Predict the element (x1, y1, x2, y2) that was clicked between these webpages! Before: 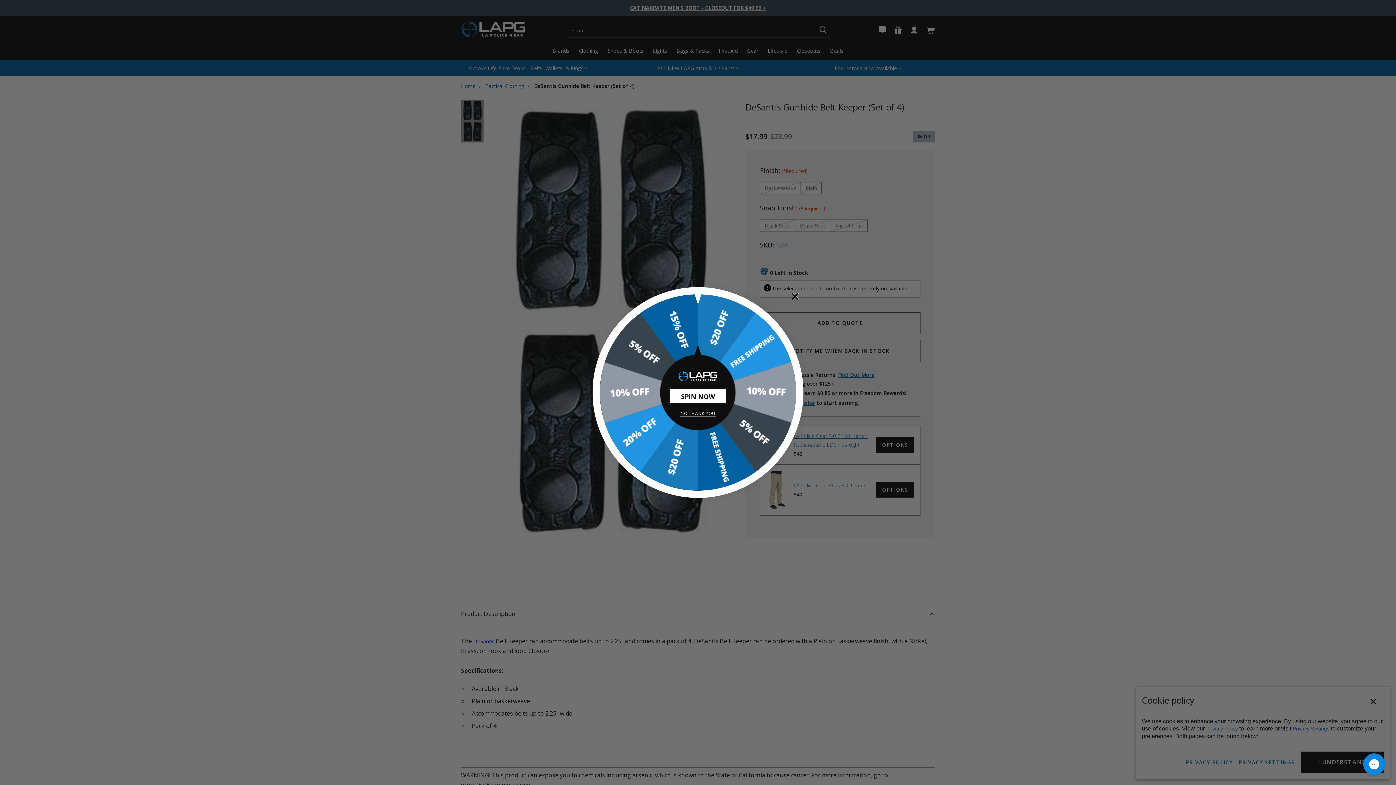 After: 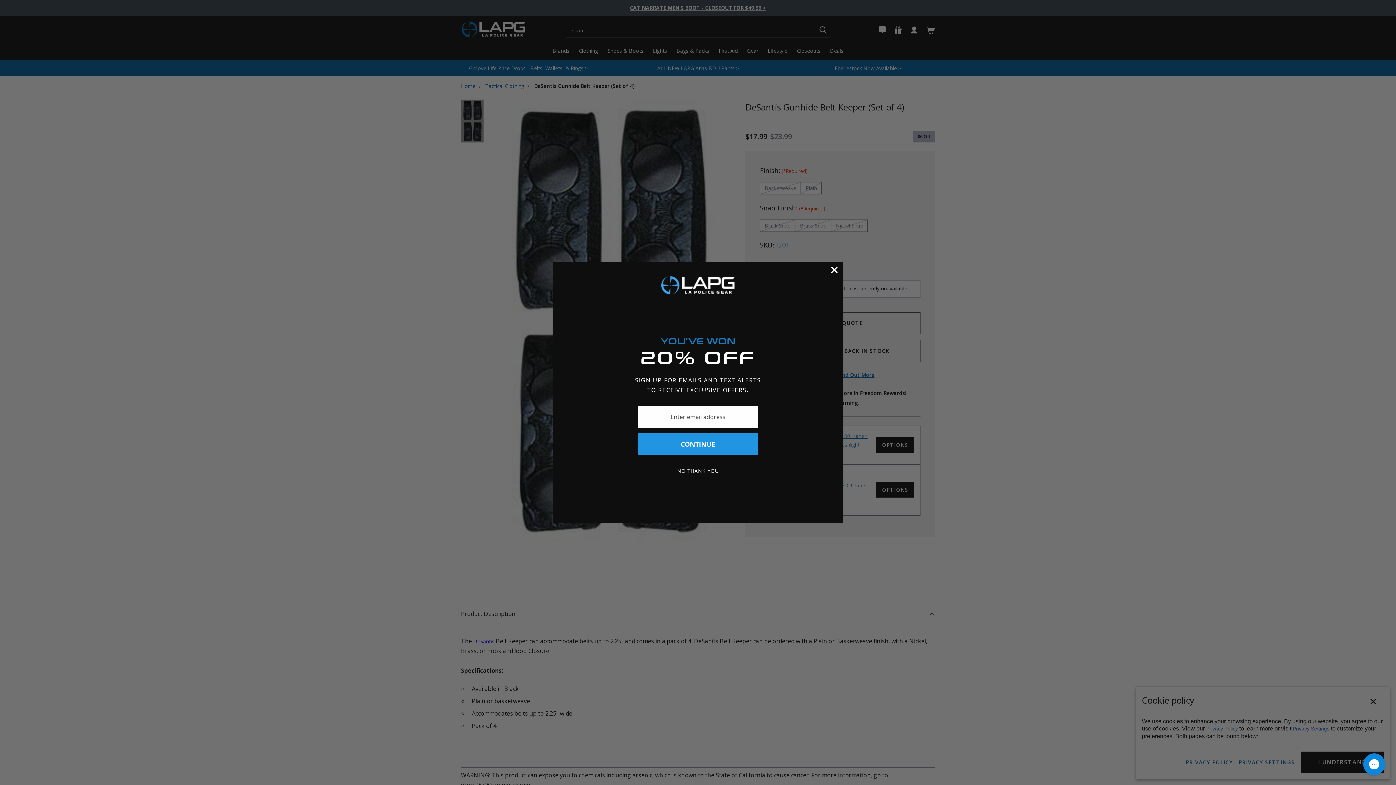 Action: label: Spin Now bbox: (670, 388, 726, 402)